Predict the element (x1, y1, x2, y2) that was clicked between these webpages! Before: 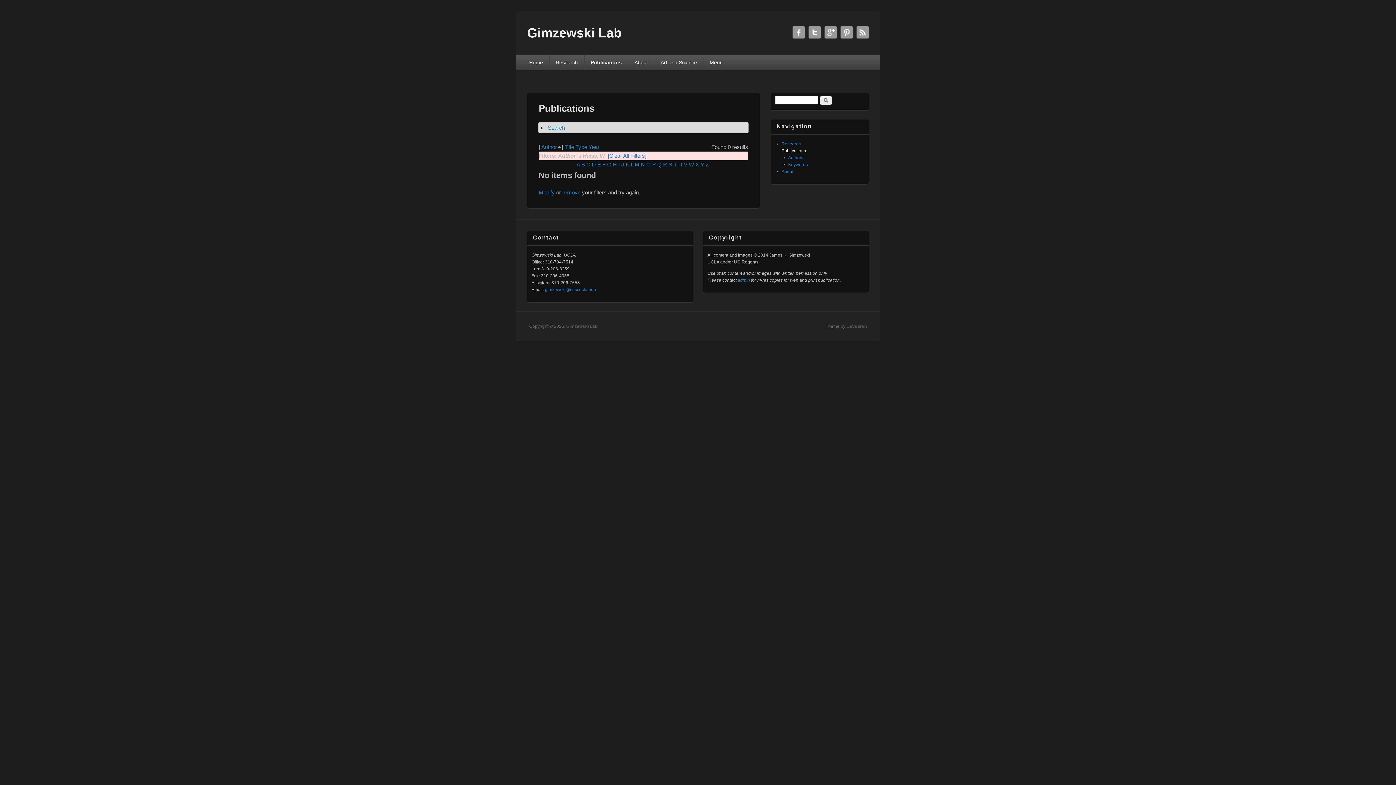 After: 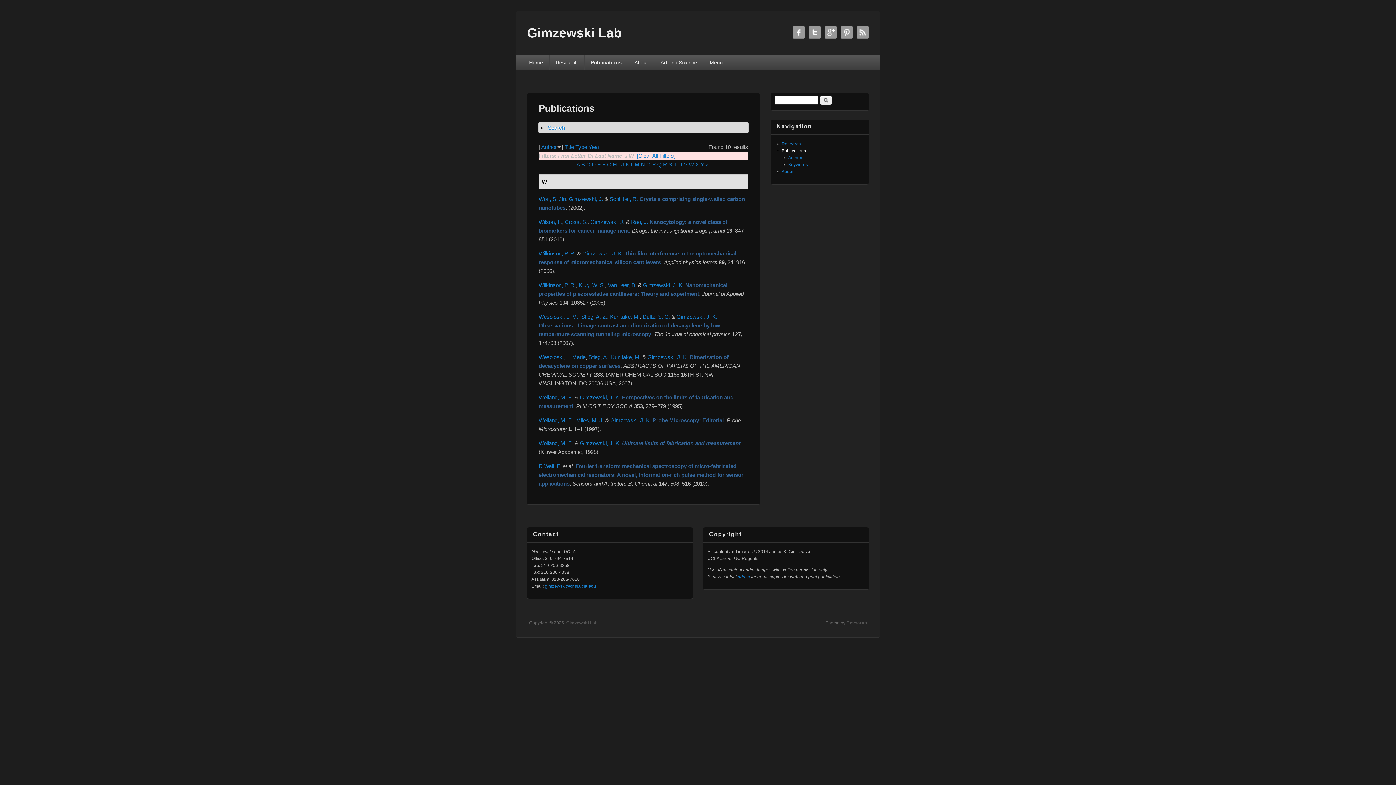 Action: bbox: (689, 161, 694, 167) label: W